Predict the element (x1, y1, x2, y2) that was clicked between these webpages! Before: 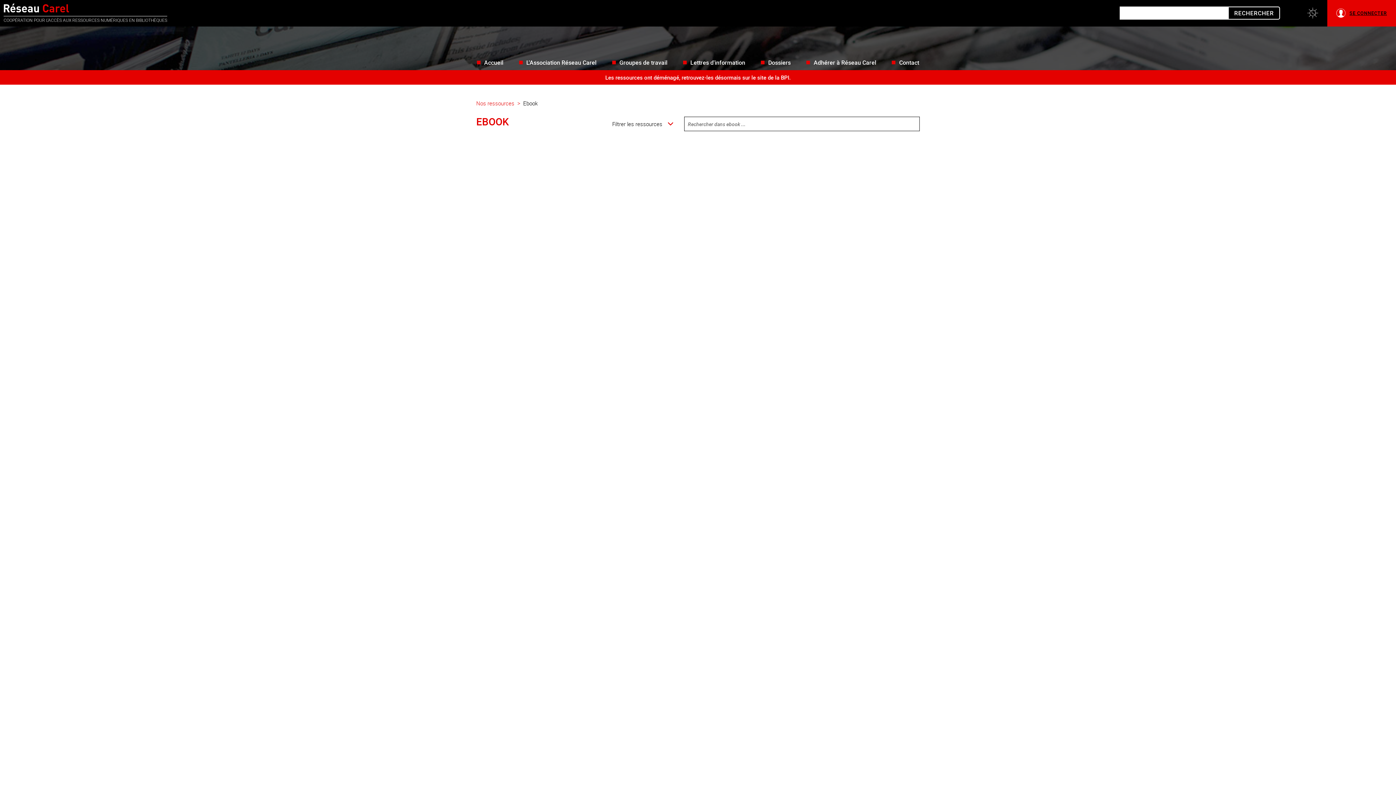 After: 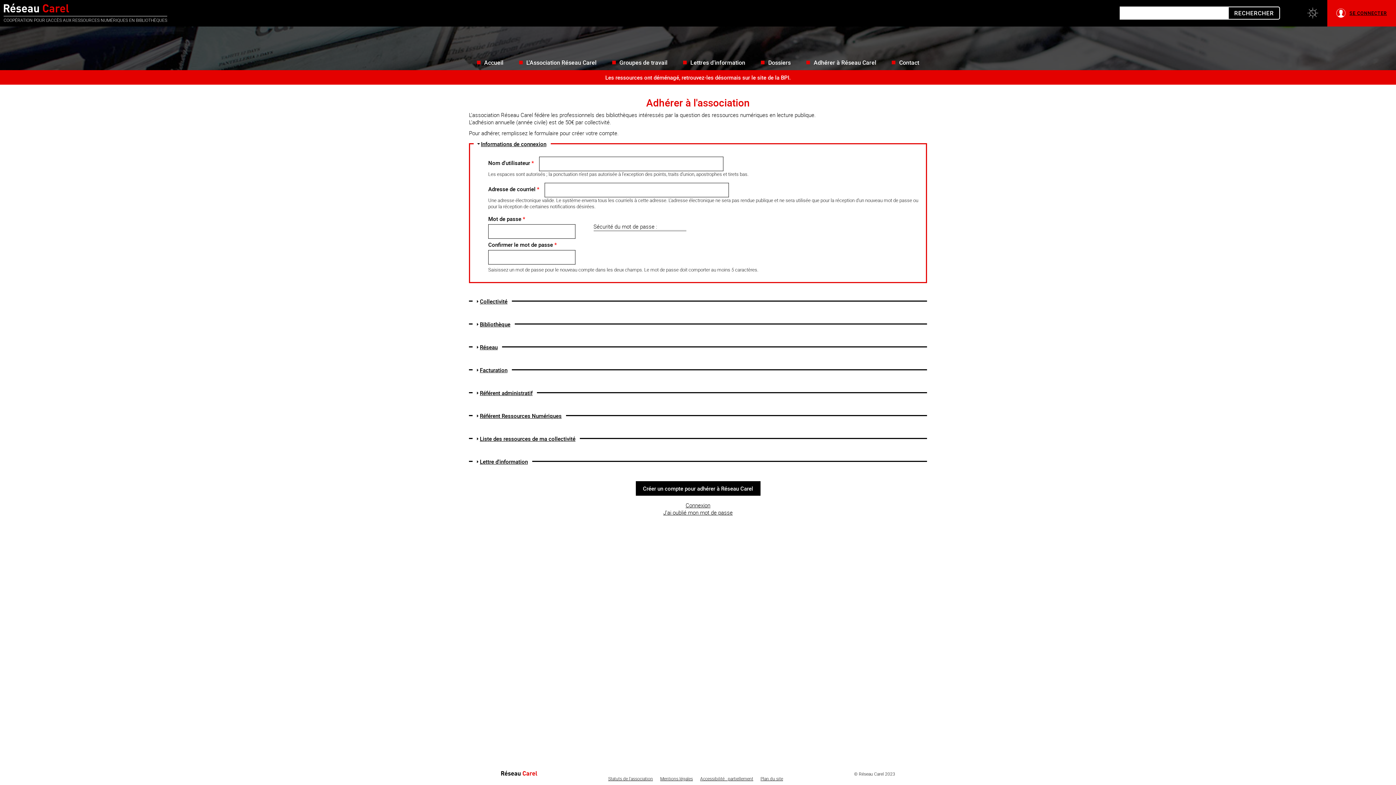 Action: bbox: (803, 54, 880, 70) label: Adhérer à Réseau Carel